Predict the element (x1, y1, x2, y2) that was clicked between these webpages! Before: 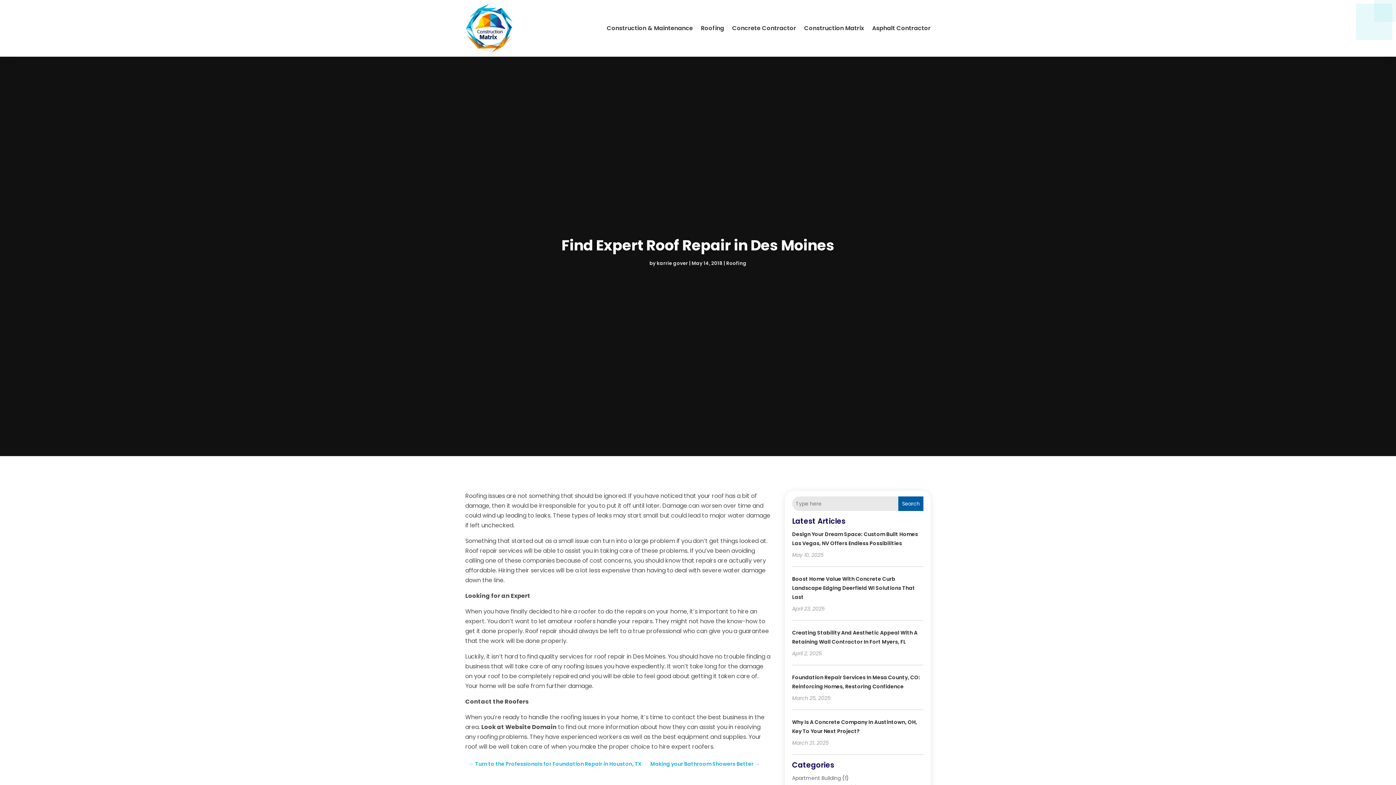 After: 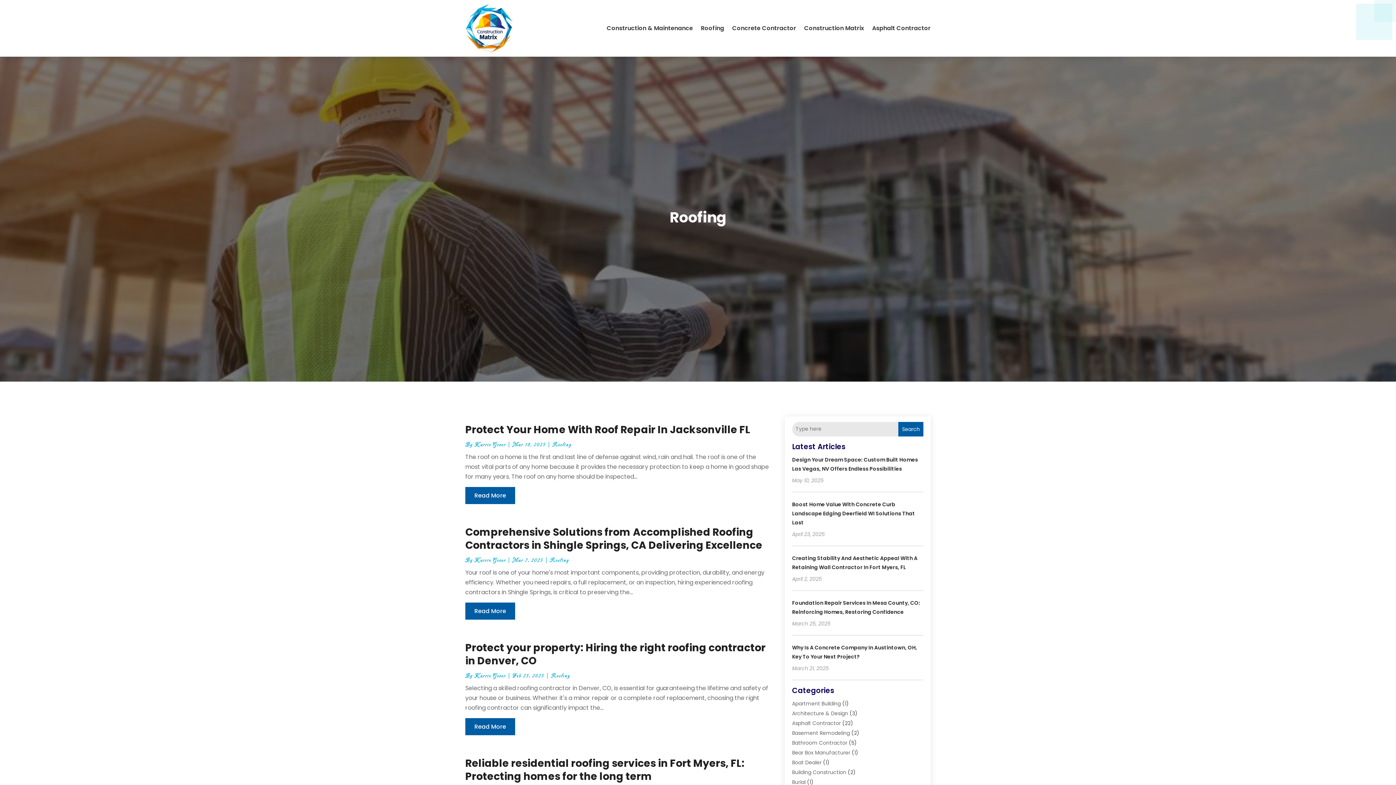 Action: bbox: (701, 0, 724, 56) label: Roofing